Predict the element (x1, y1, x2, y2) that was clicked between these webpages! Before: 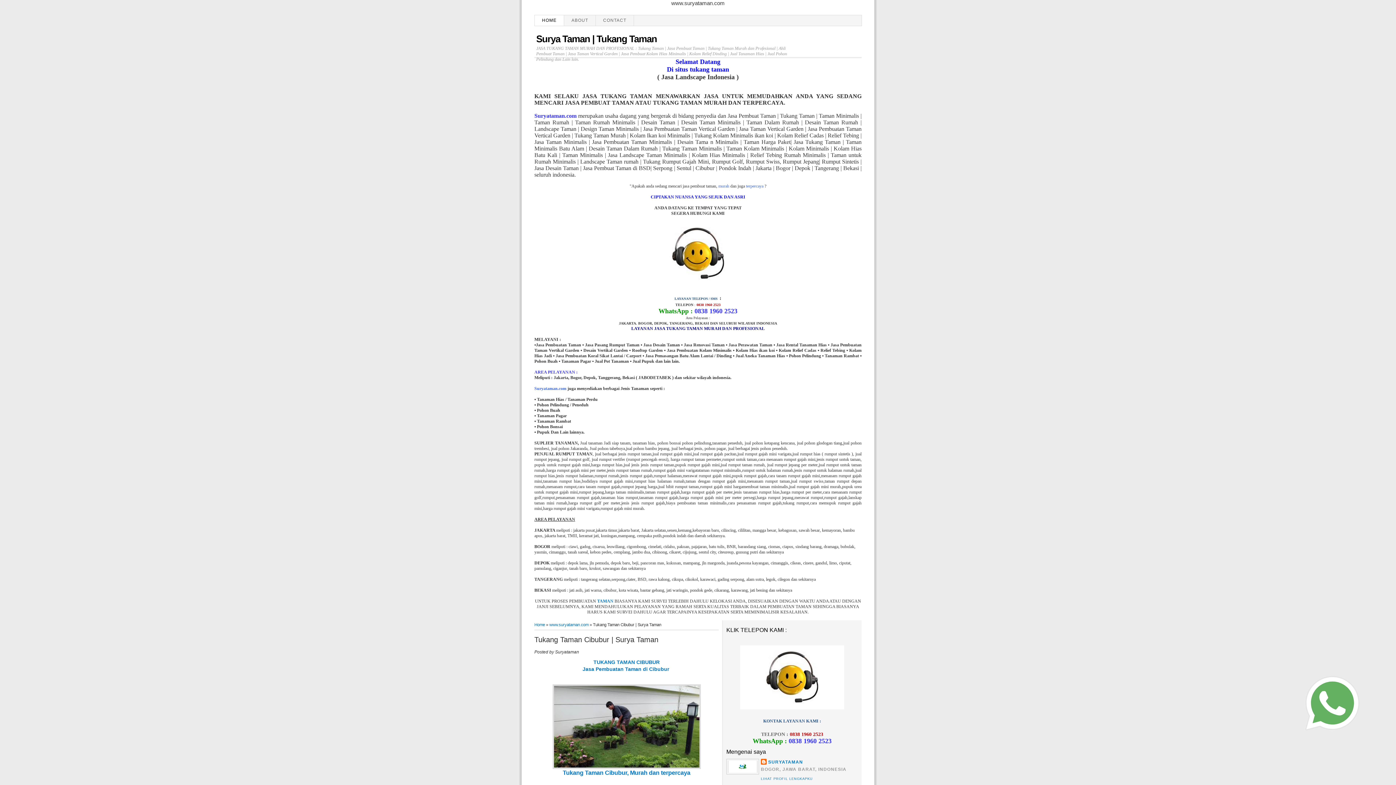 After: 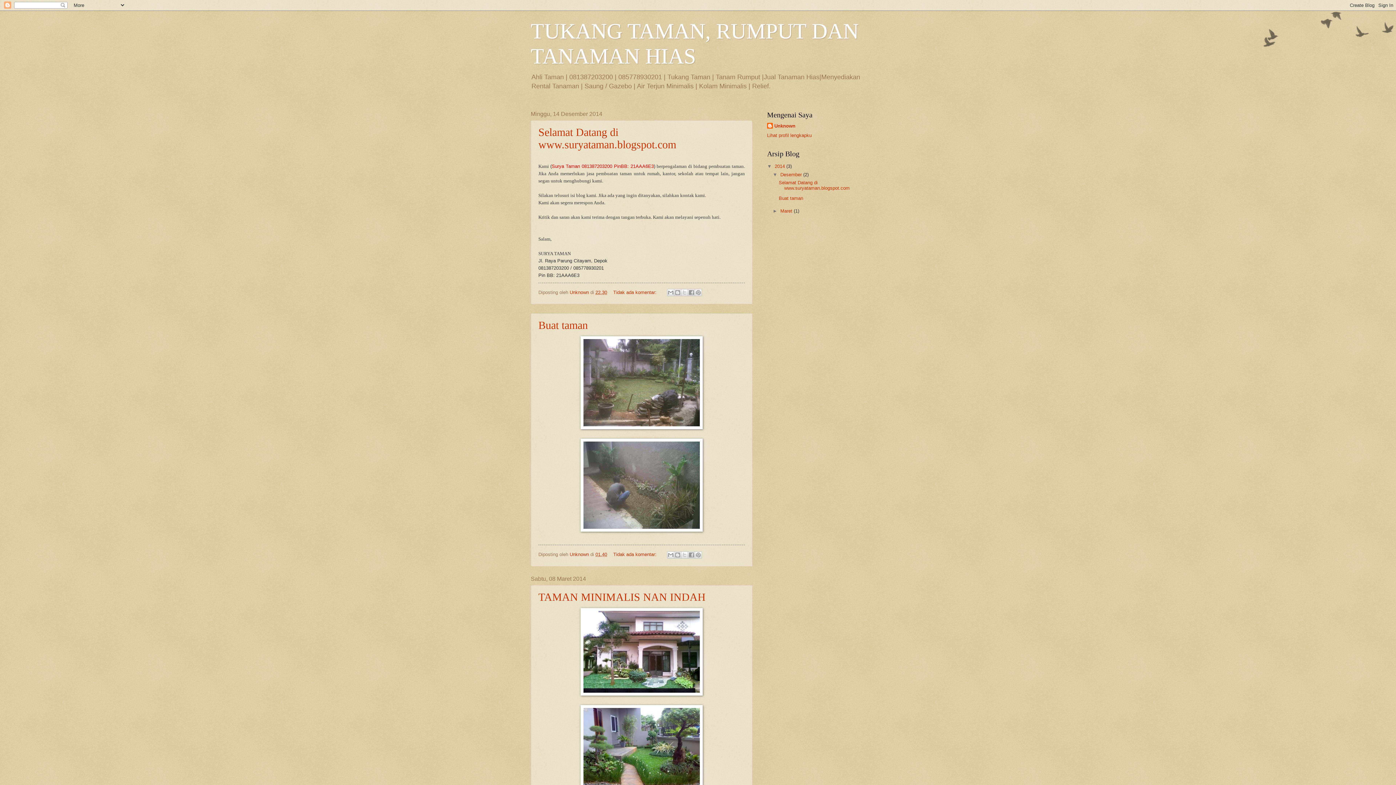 Action: bbox: (597, 598, 613, 604) label: TAMAN